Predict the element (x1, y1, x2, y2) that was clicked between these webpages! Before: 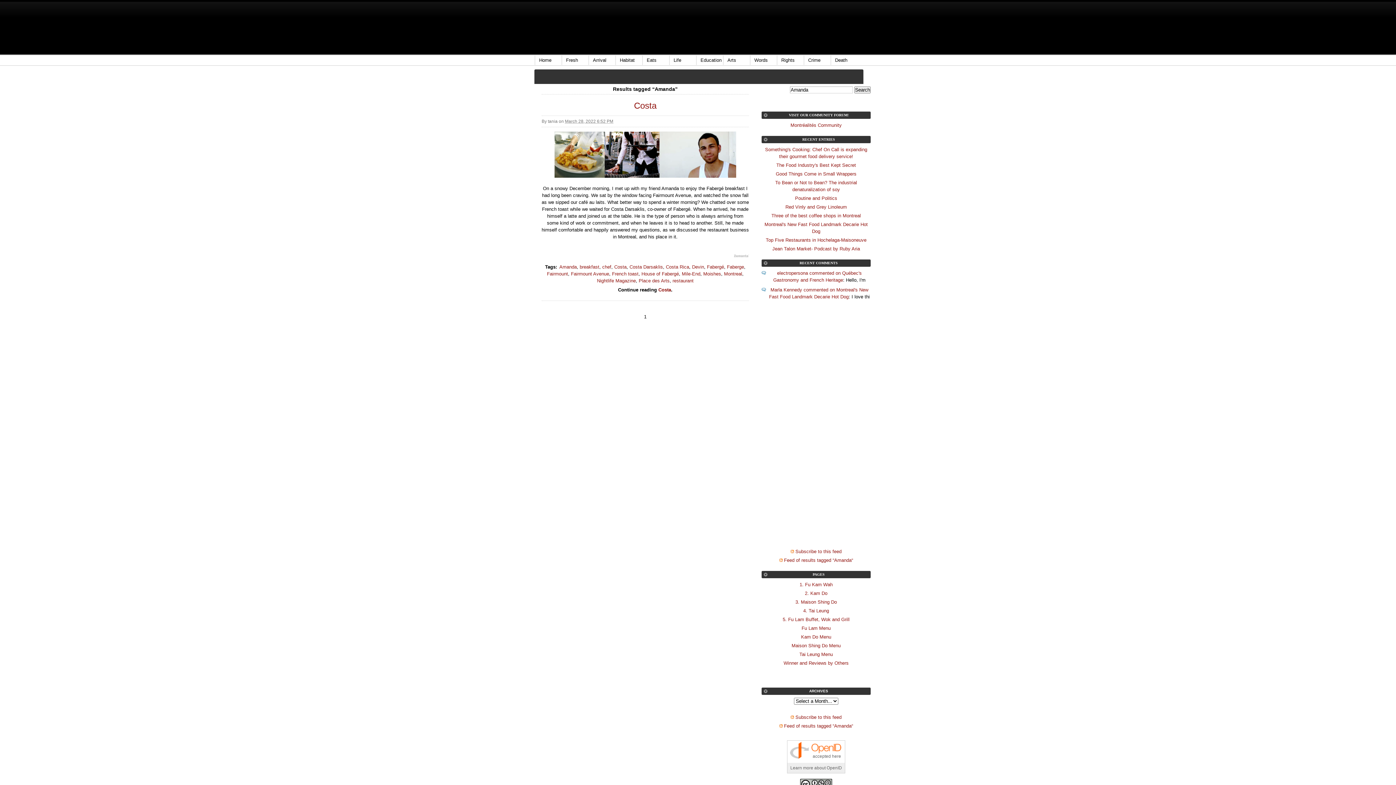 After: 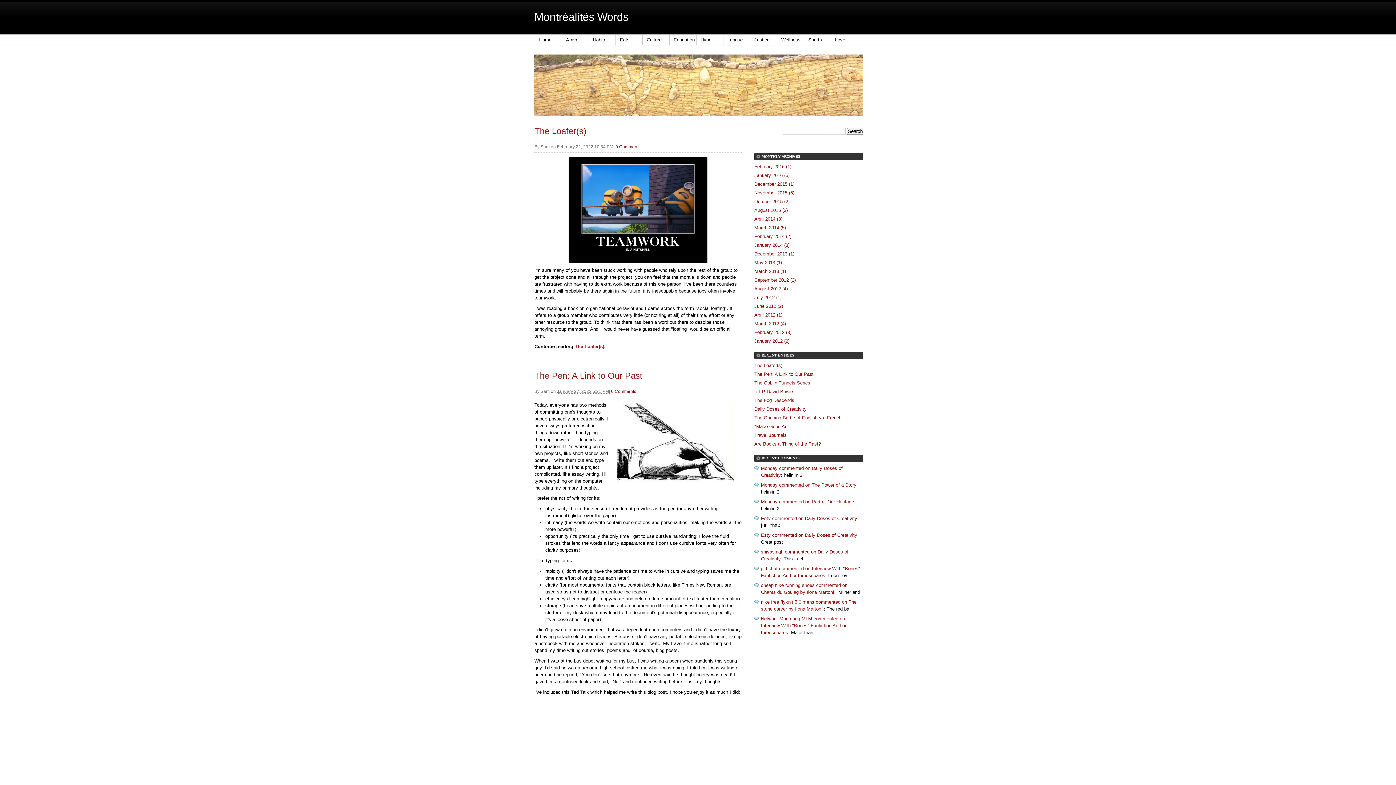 Action: label: Words bbox: (750, 55, 776, 65)